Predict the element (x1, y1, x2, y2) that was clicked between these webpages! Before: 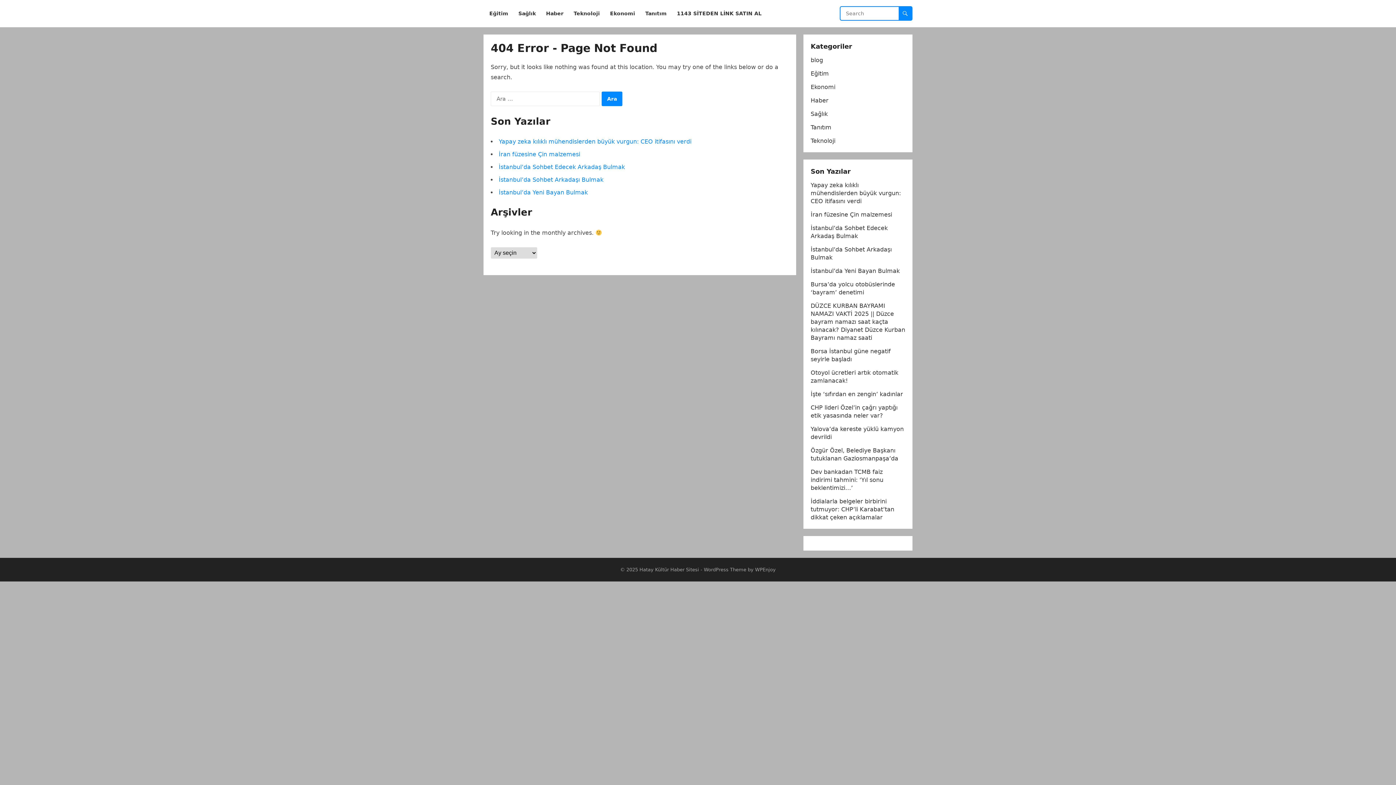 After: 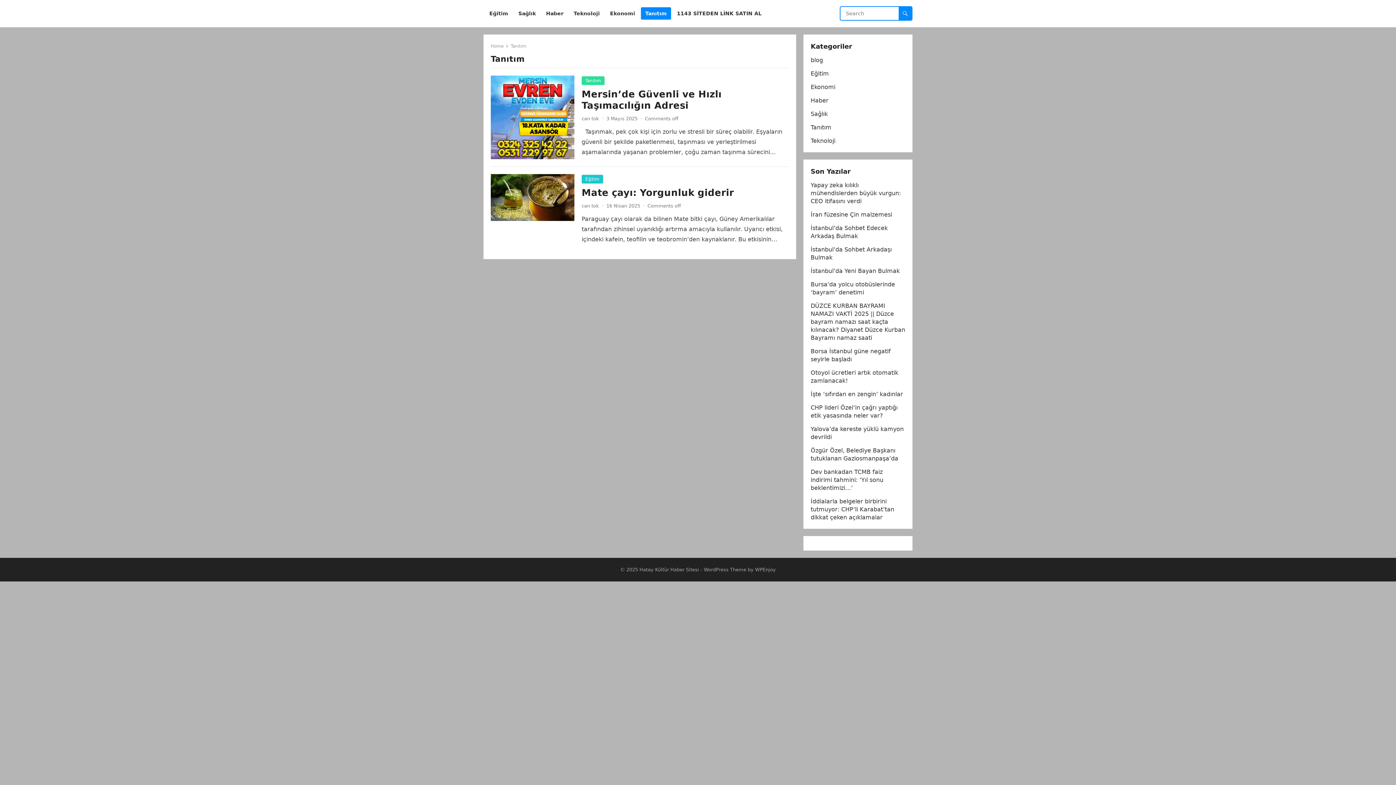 Action: bbox: (810, 124, 831, 130) label: Tanıtım